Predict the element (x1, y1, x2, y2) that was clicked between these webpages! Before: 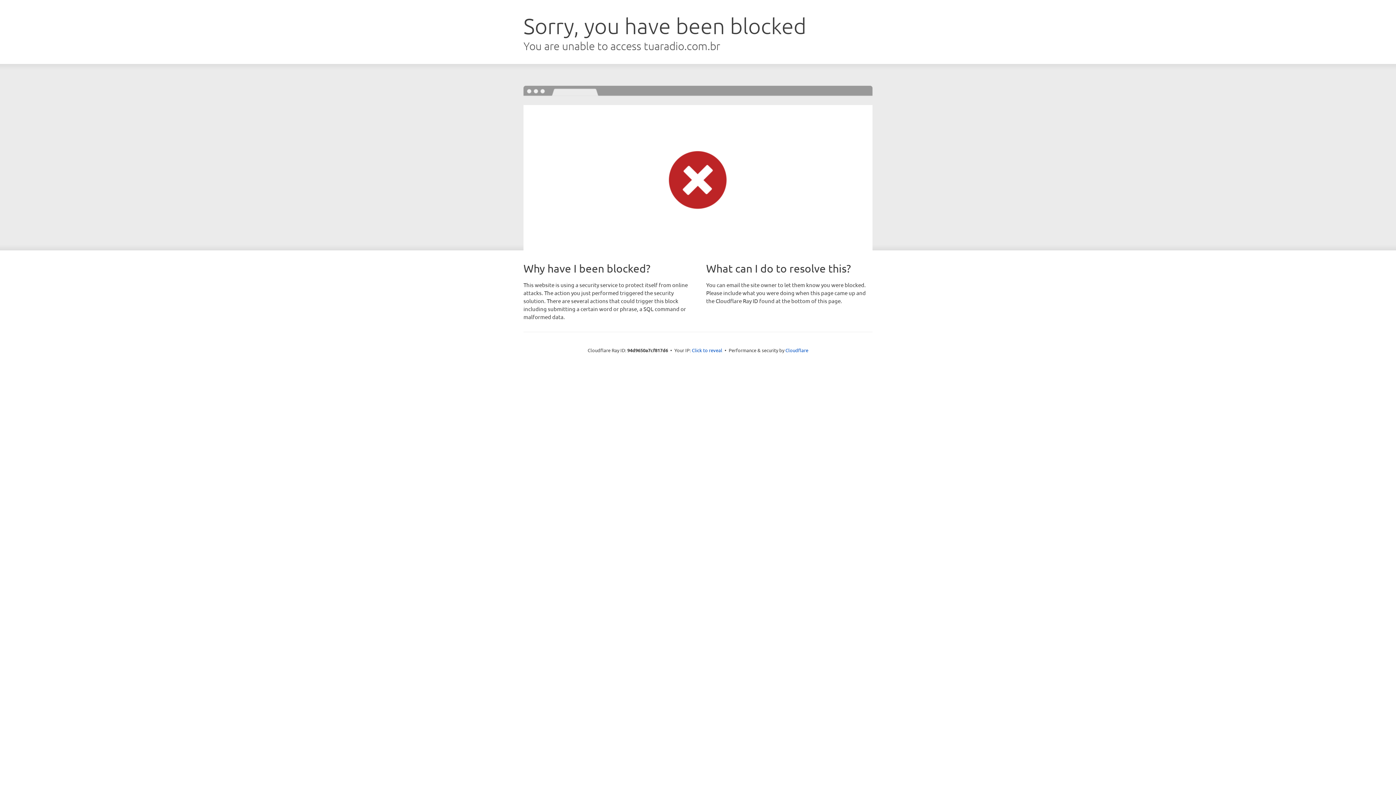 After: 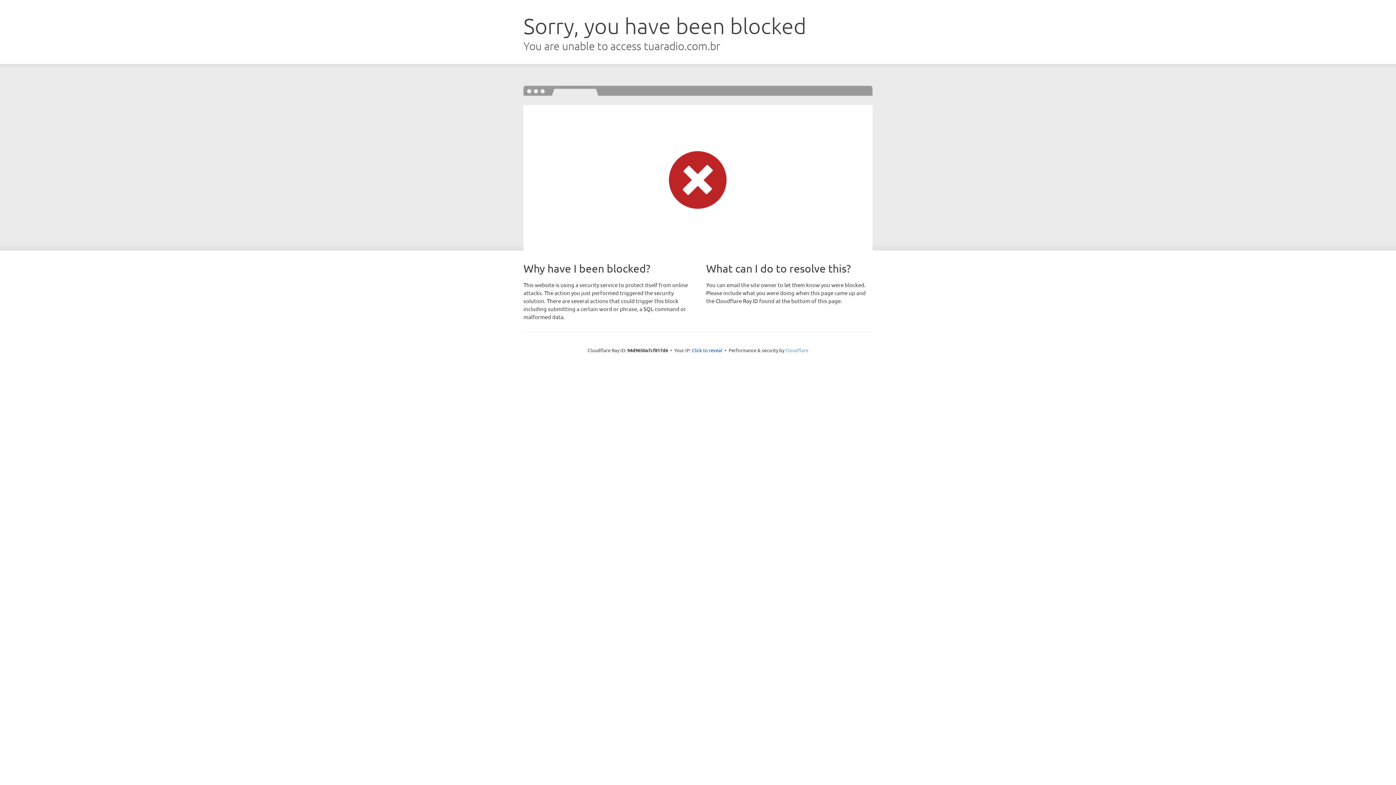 Action: bbox: (785, 347, 808, 353) label: Cloudflare